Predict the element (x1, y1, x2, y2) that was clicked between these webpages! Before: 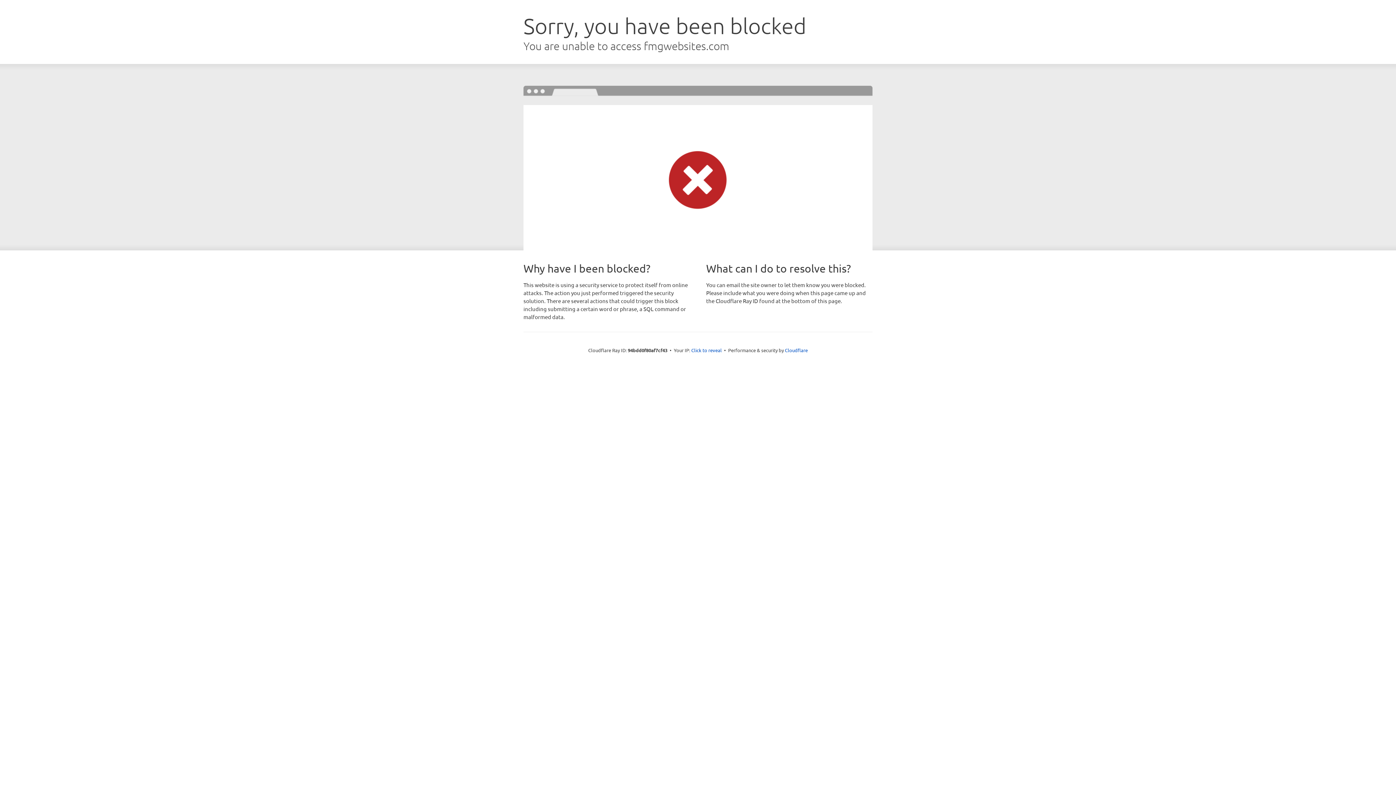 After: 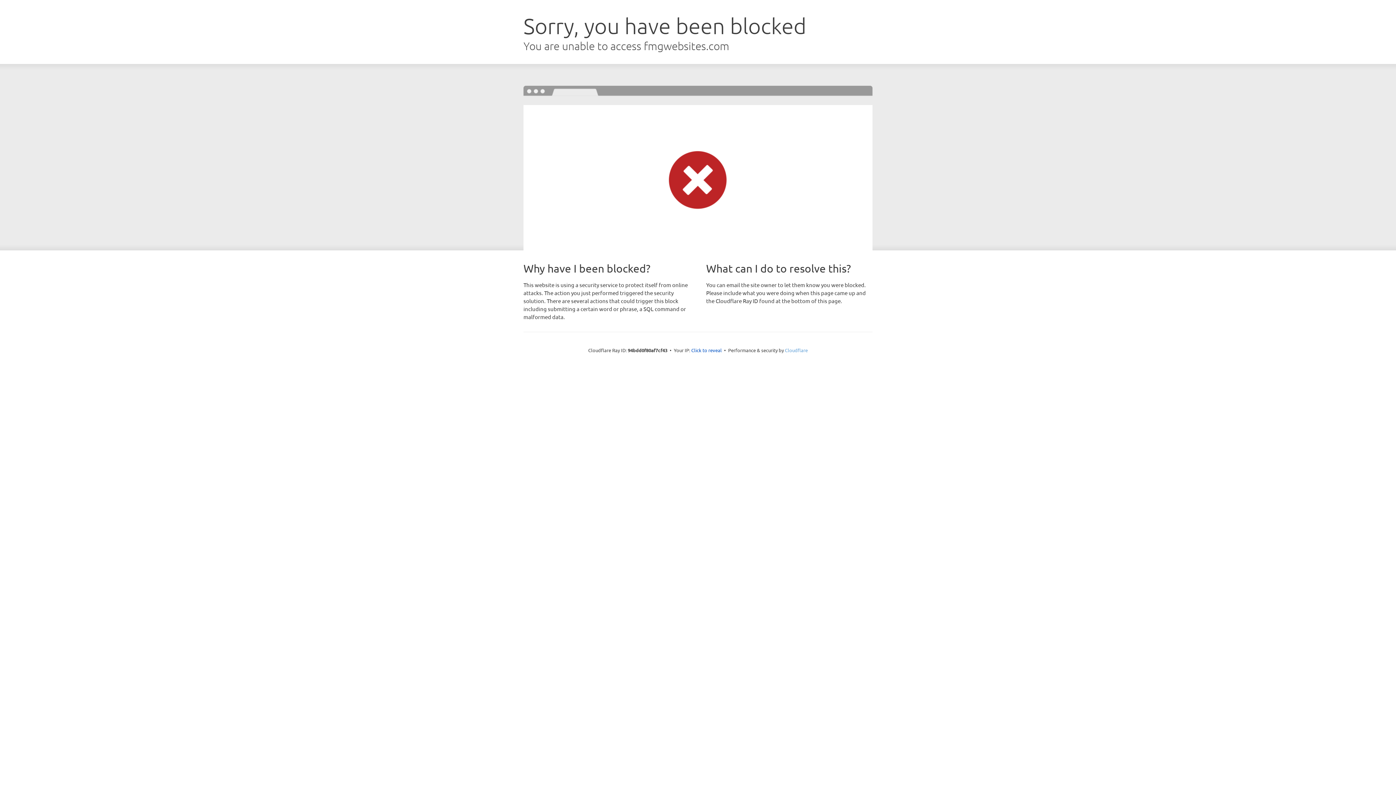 Action: bbox: (785, 347, 808, 353) label: Cloudflare